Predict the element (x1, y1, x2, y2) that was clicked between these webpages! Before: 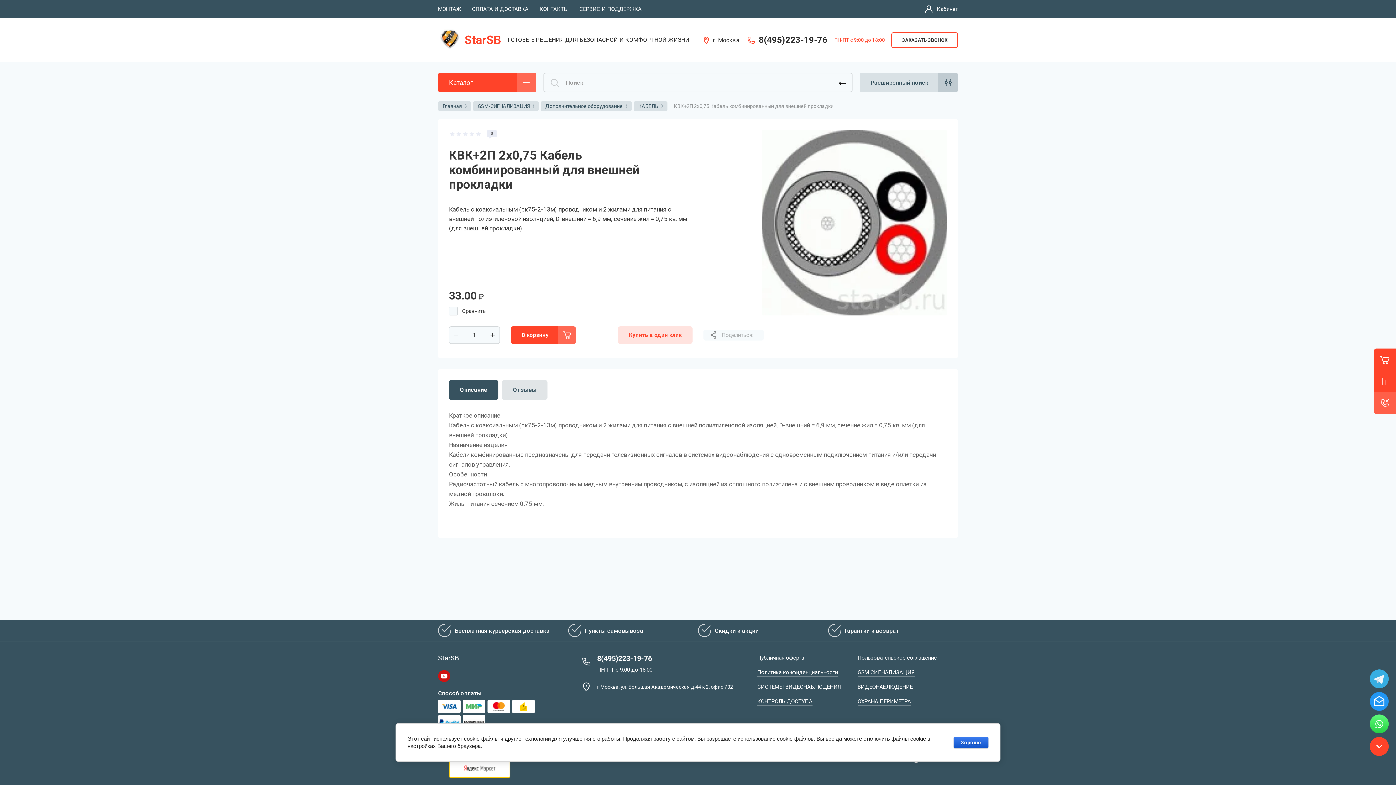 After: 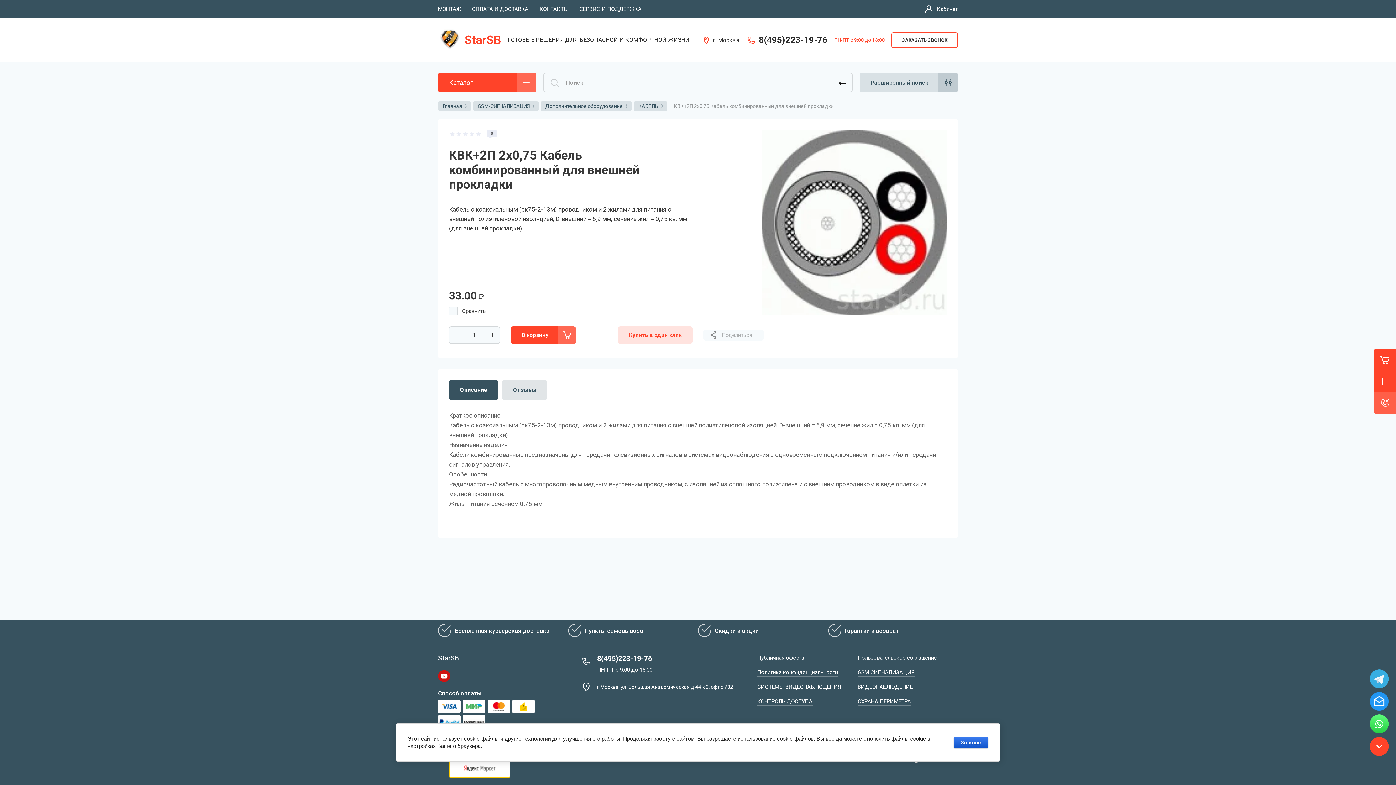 Action: bbox: (462, 700, 485, 713)